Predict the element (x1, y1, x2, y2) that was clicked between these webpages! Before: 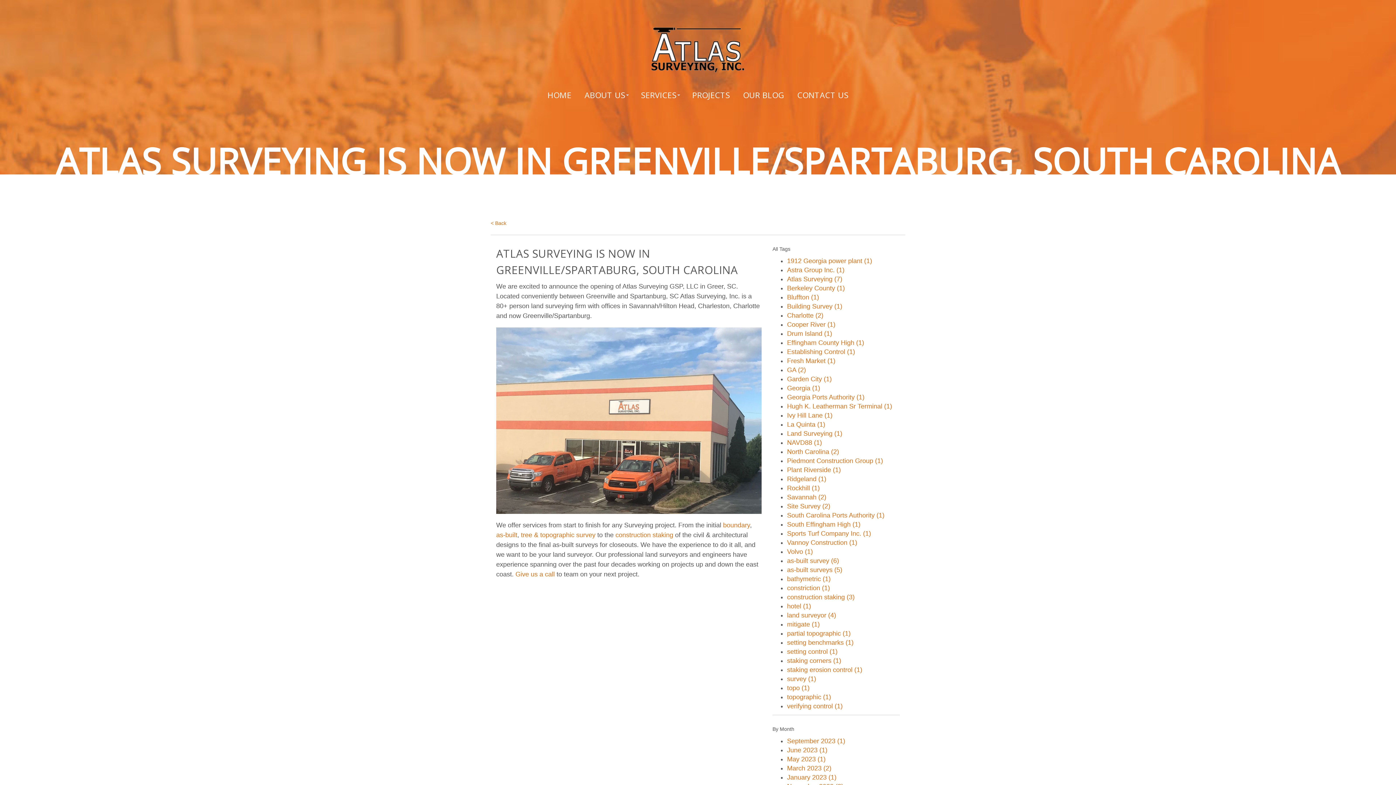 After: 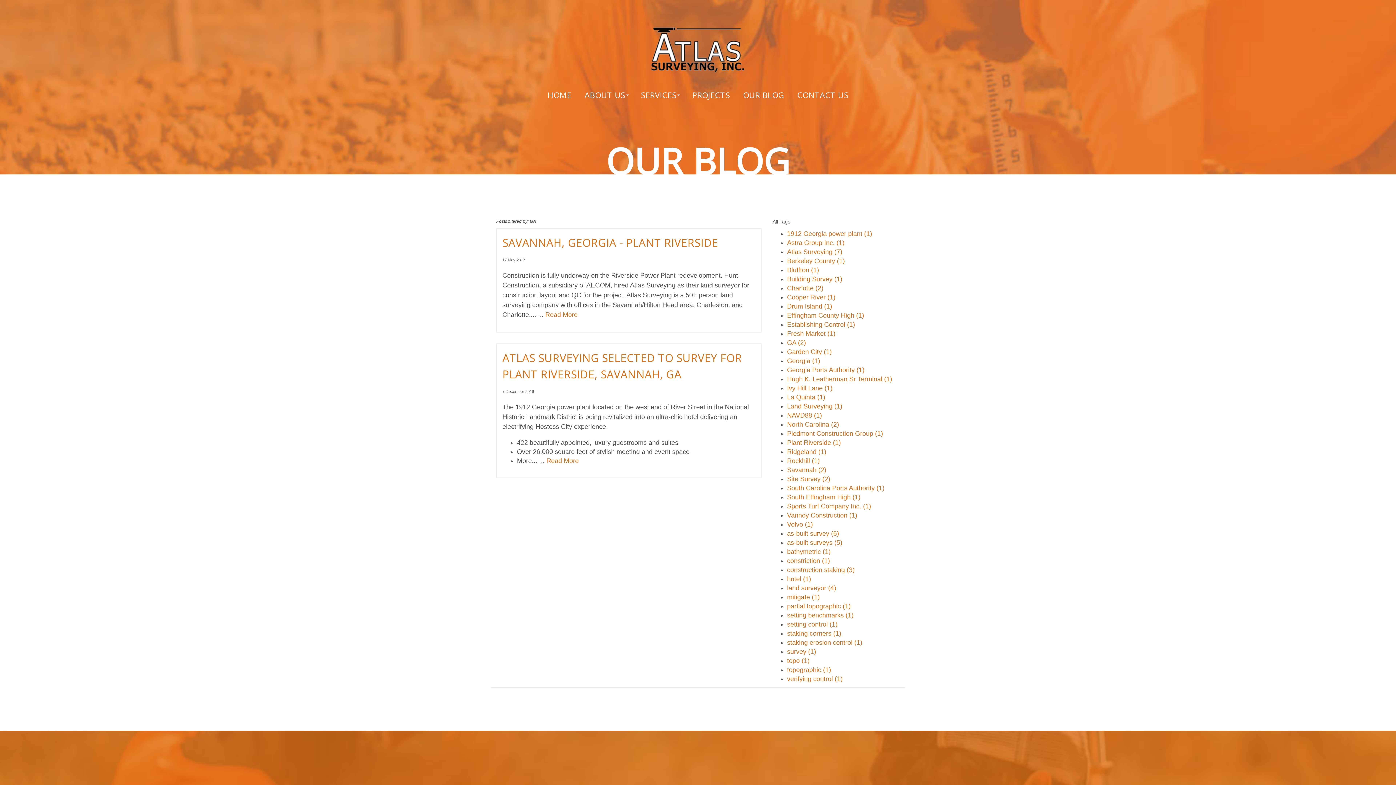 Action: label: GA (2) bbox: (787, 366, 806, 373)